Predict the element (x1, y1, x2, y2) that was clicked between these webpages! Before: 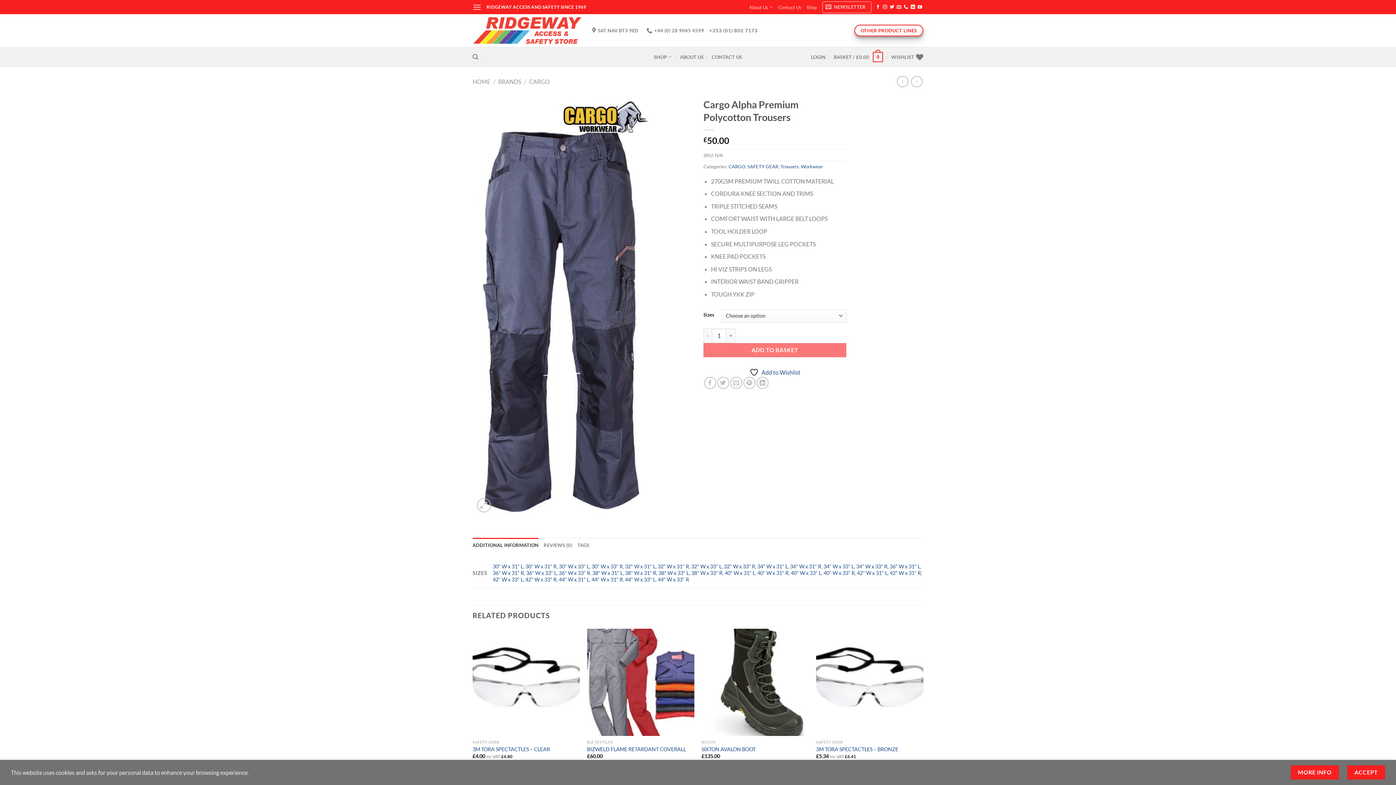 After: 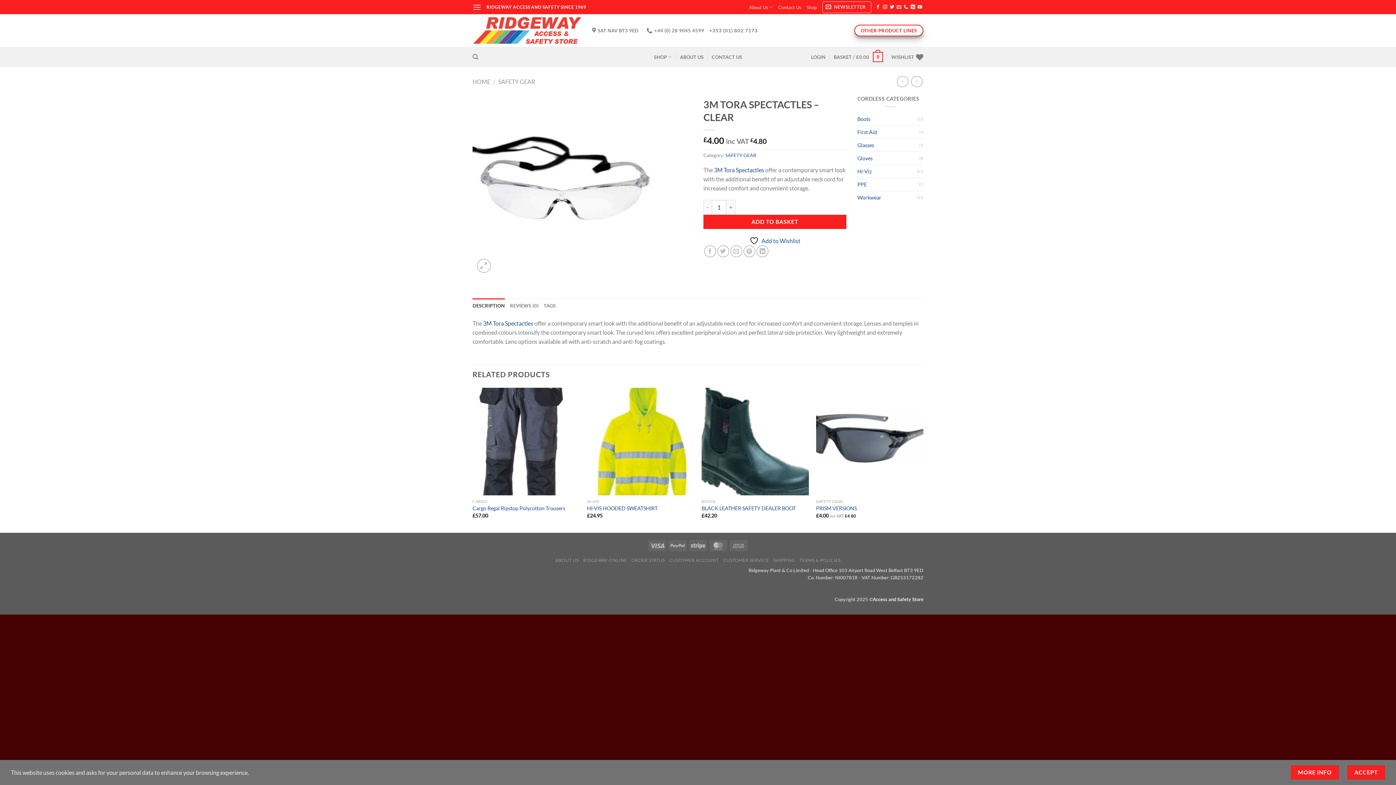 Action: label: 3M TORA SPECTACTLES – CLEAR bbox: (472, 746, 550, 753)